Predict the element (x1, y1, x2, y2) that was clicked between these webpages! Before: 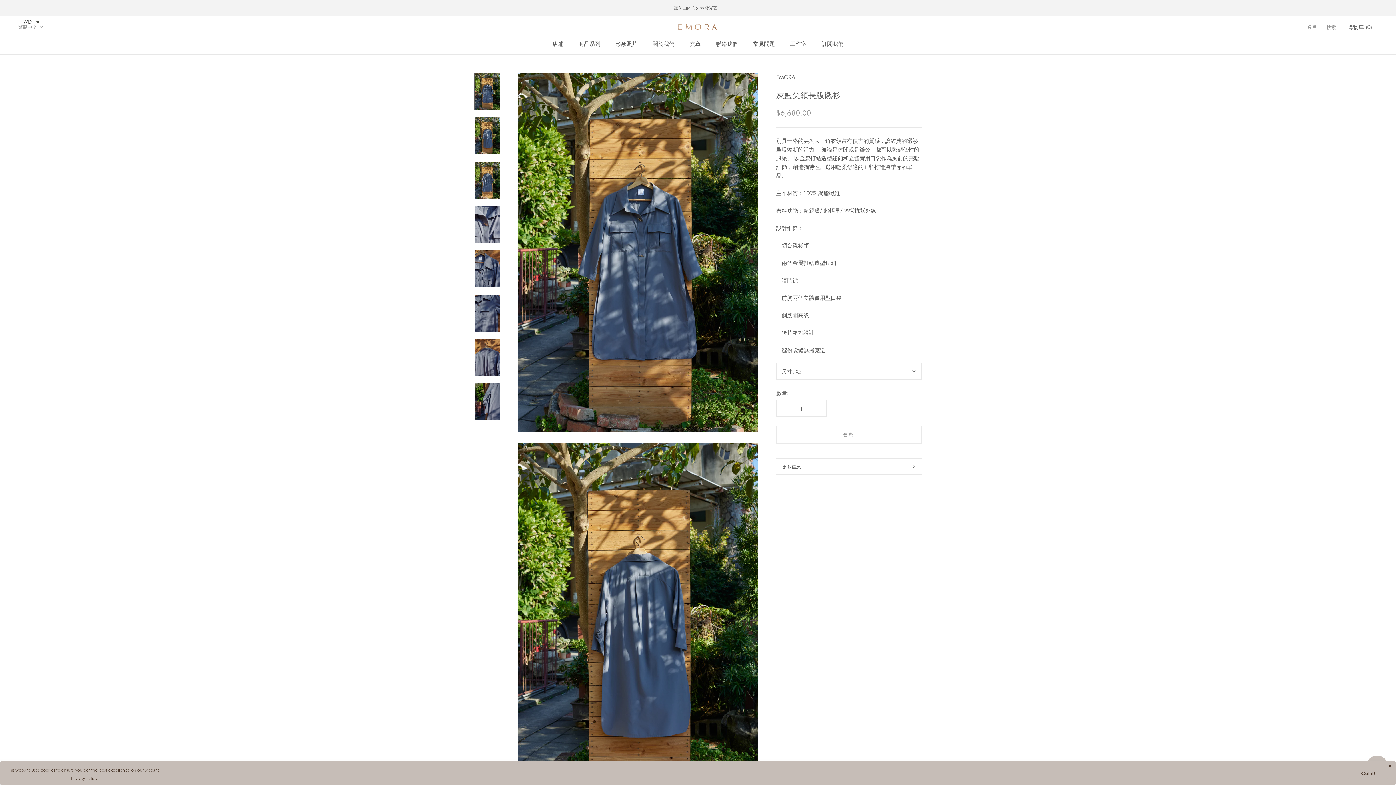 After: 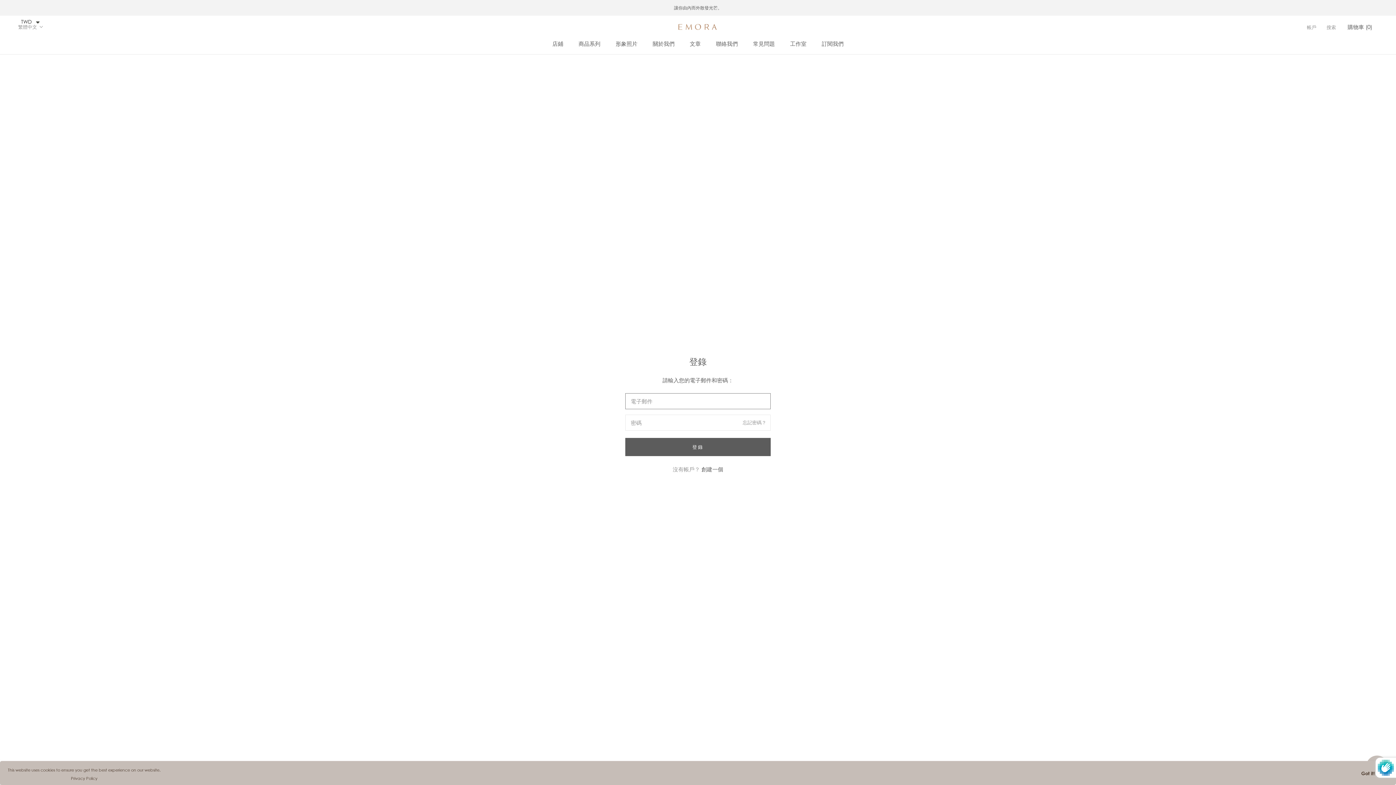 Action: label: 帳戶 bbox: (1307, 23, 1316, 30)